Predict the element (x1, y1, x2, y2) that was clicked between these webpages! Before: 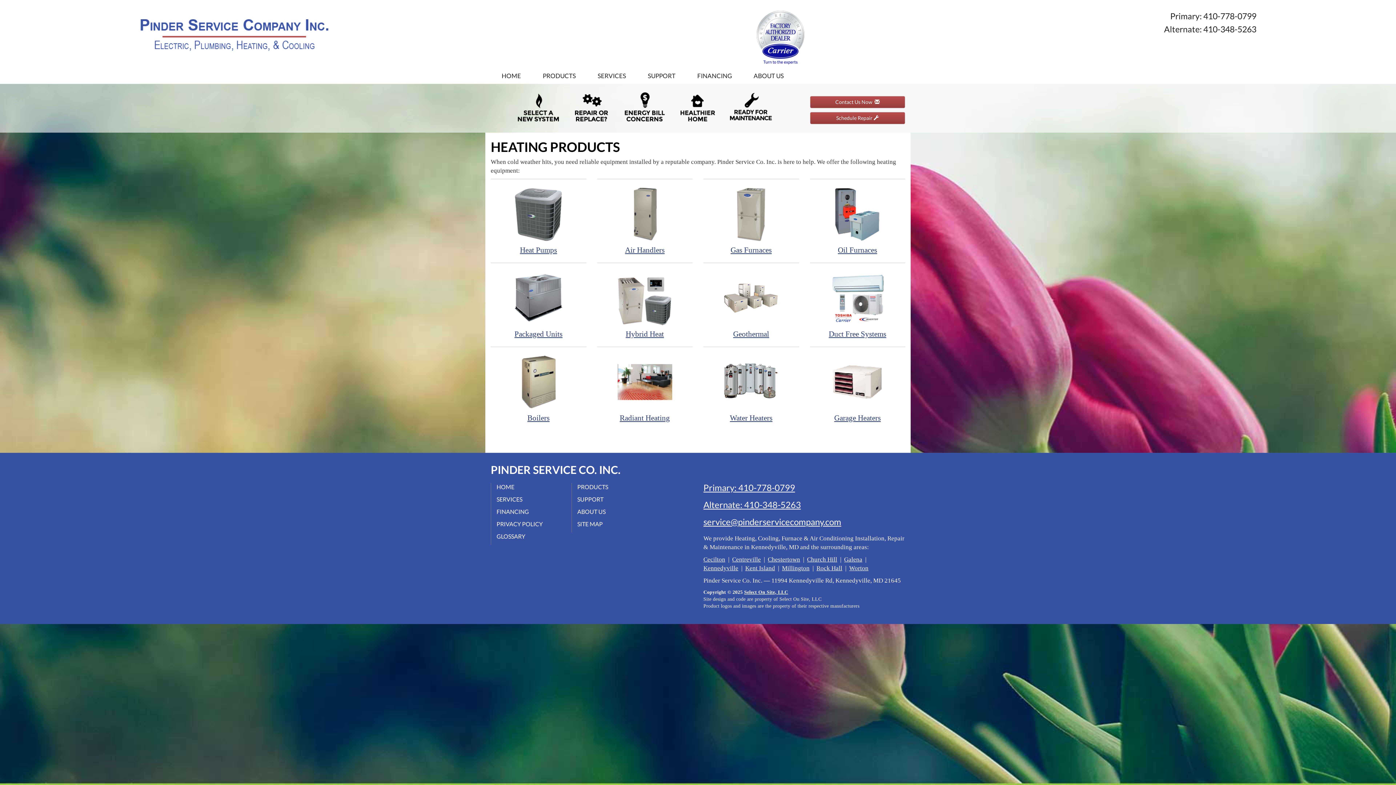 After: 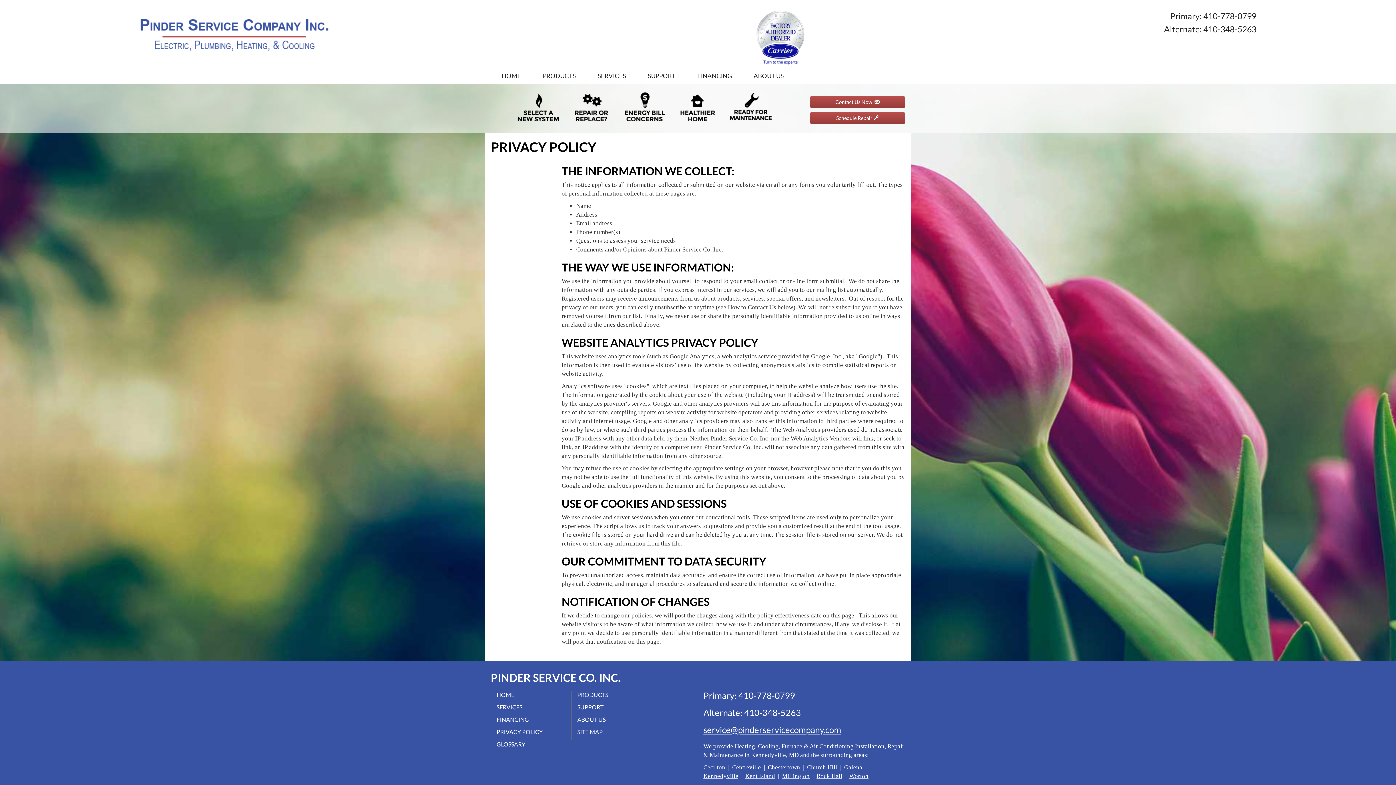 Action: label: PRIVACY POLICY bbox: (491, 518, 542, 531)